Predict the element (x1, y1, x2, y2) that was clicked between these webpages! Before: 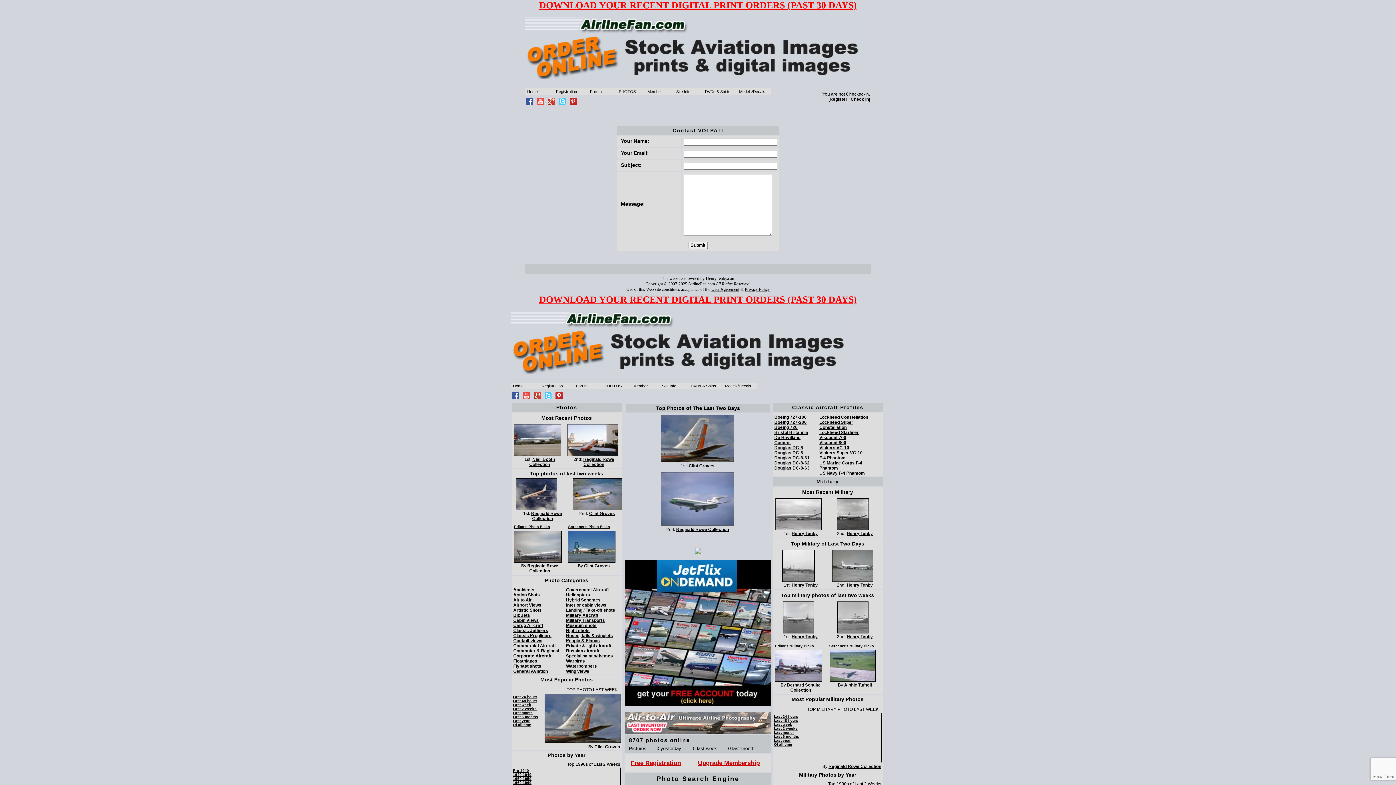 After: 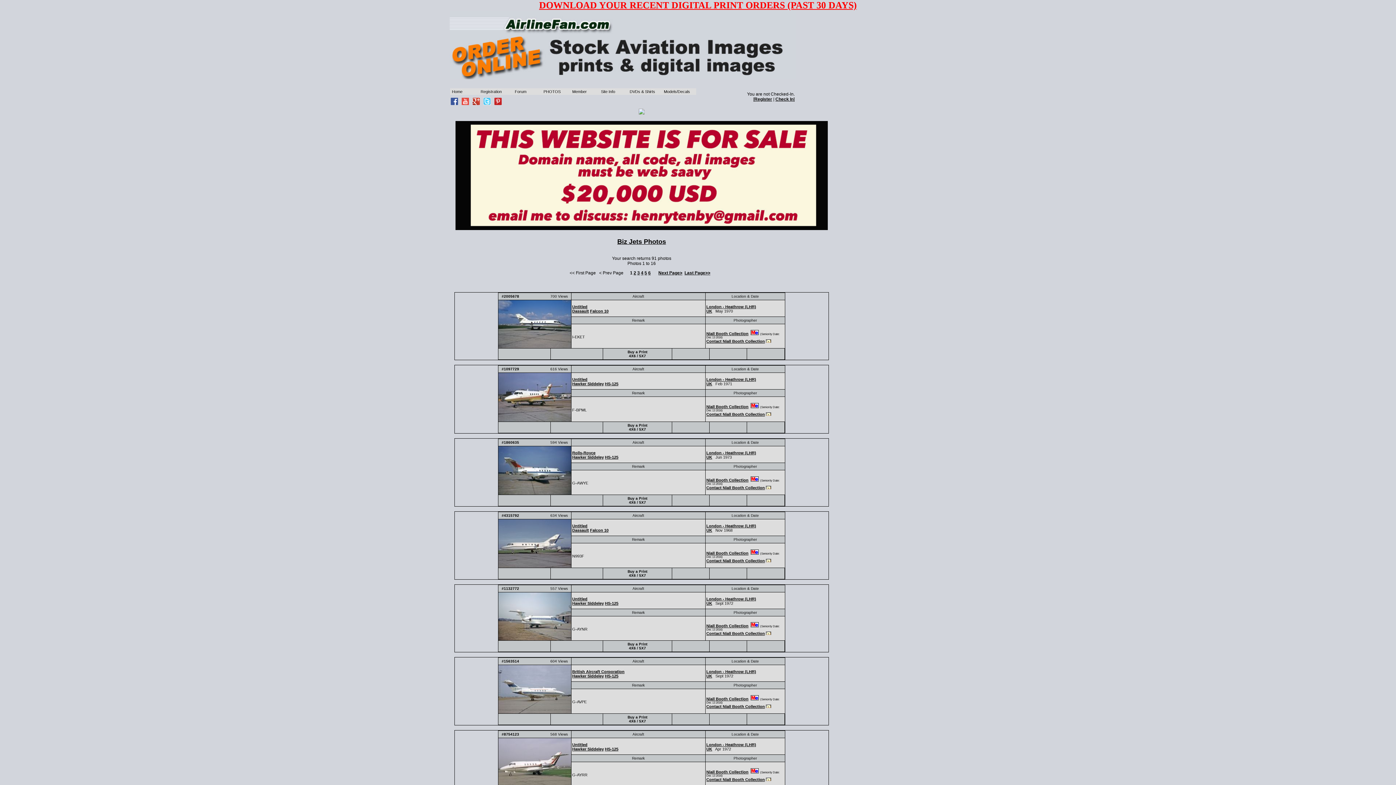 Action: label: Biz Jets bbox: (513, 613, 530, 618)